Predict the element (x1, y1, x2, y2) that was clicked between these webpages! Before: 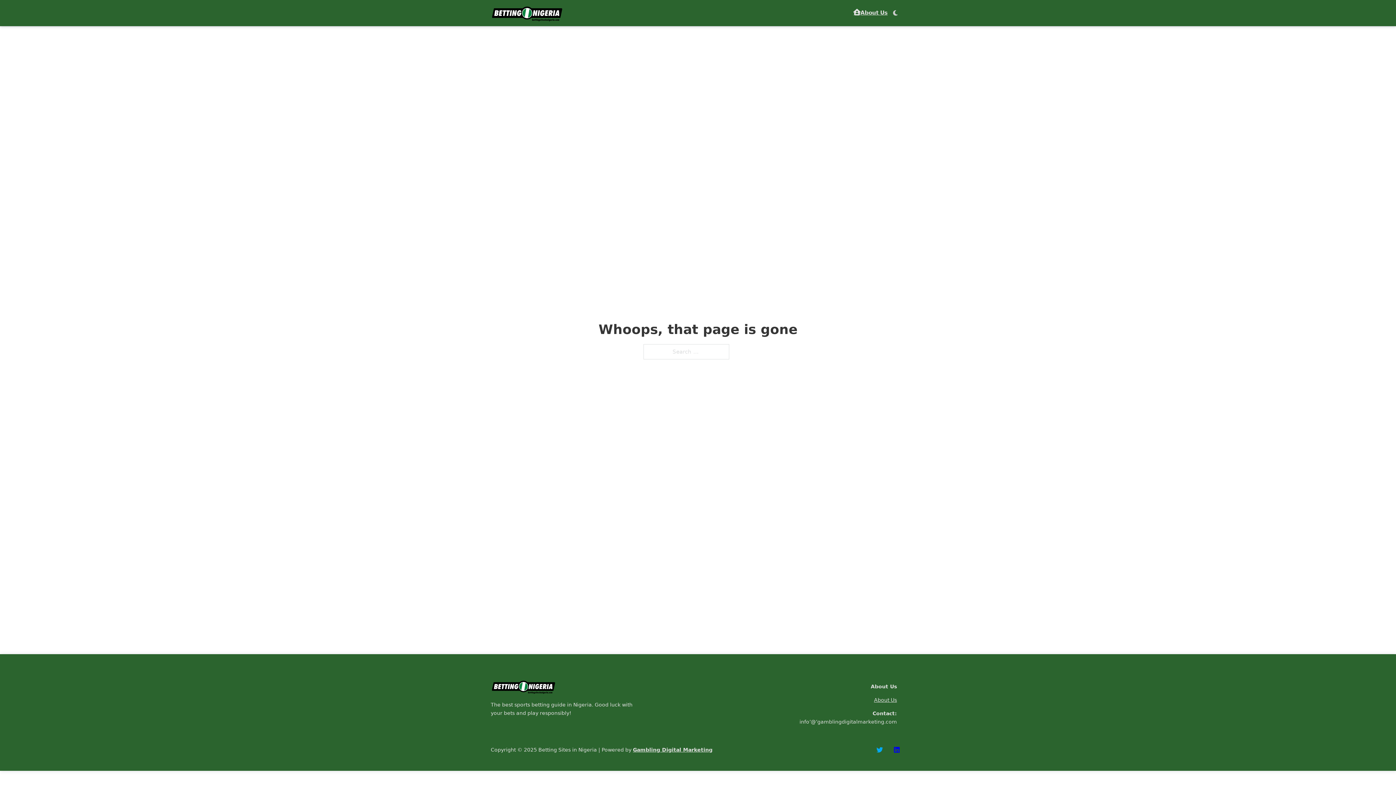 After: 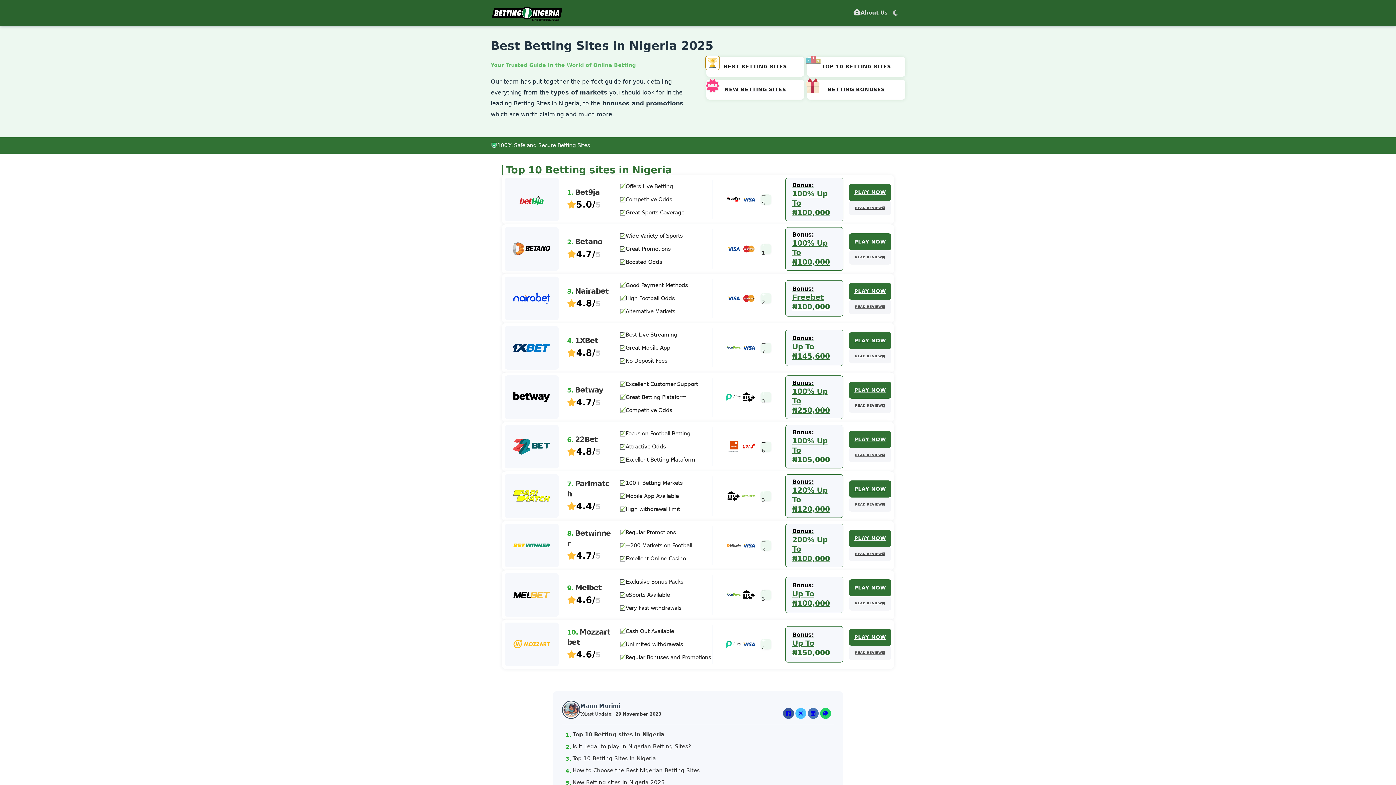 Action: bbox: (490, 2, 563, 23)